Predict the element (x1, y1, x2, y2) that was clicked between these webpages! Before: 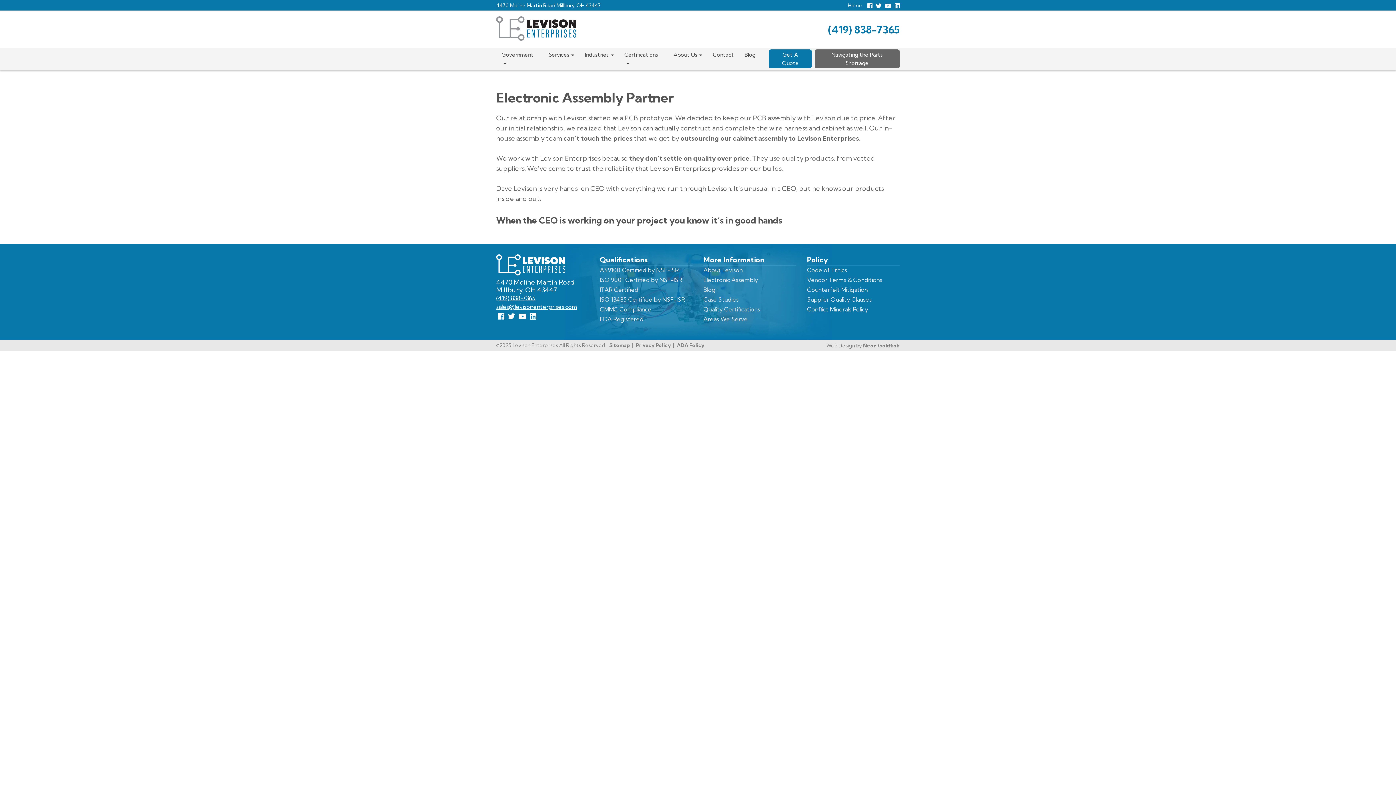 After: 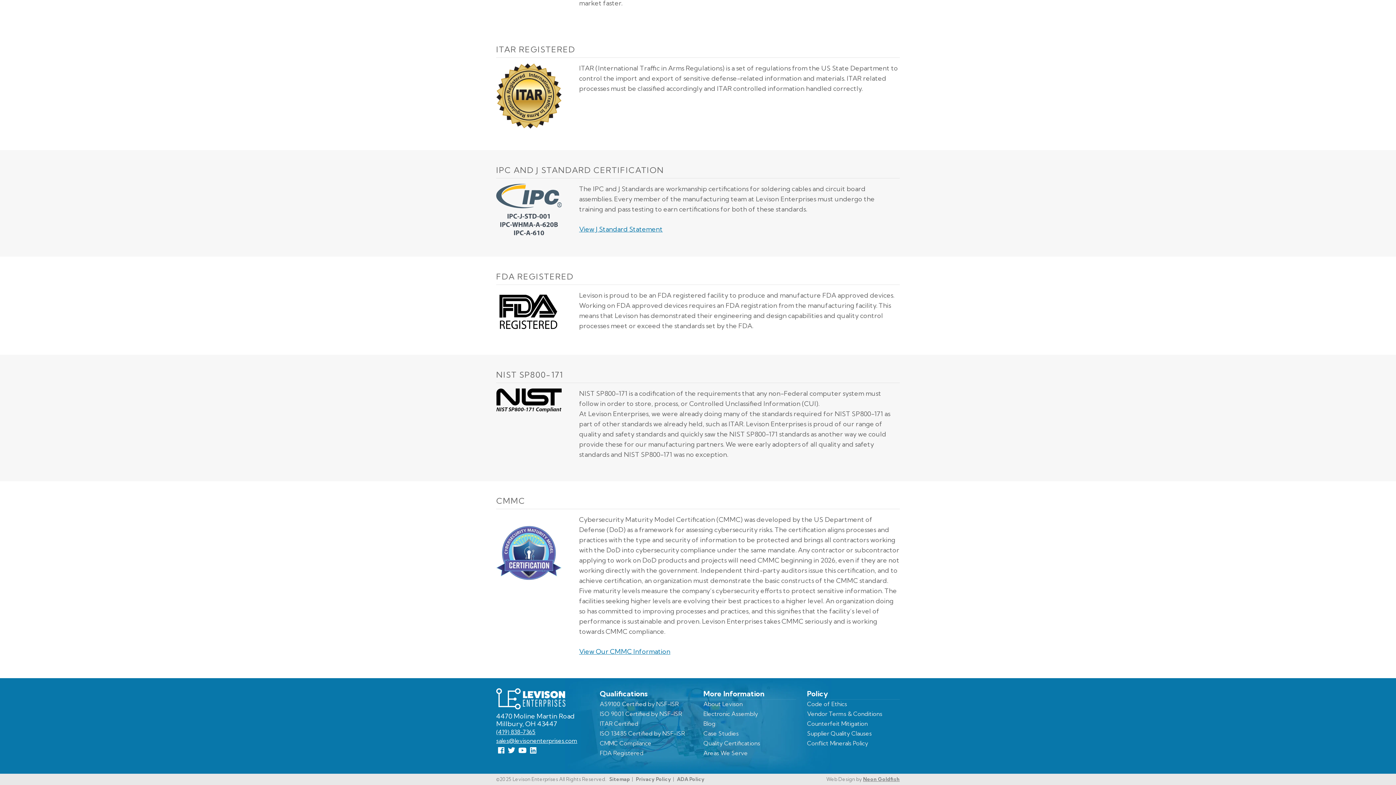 Action: bbox: (600, 286, 638, 293) label: ITAR Certified